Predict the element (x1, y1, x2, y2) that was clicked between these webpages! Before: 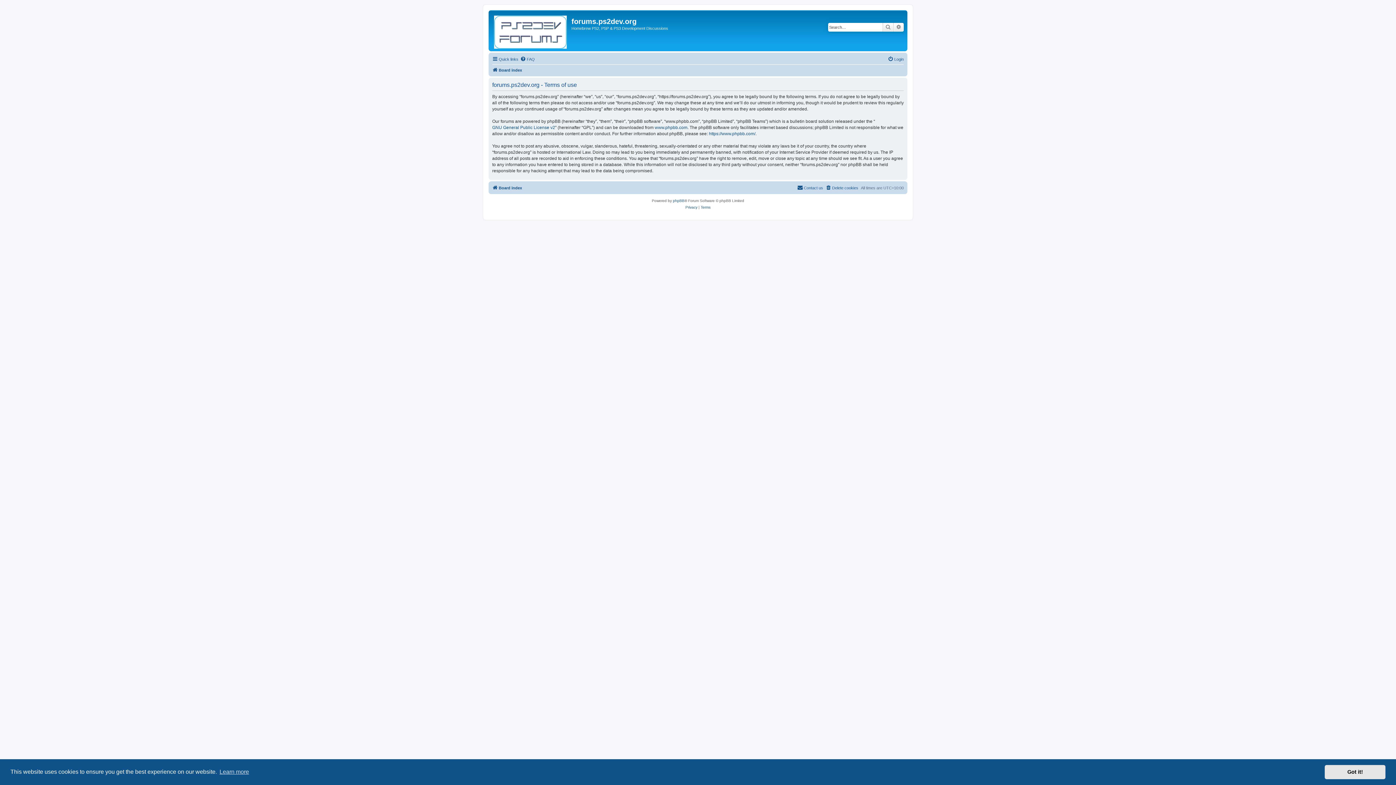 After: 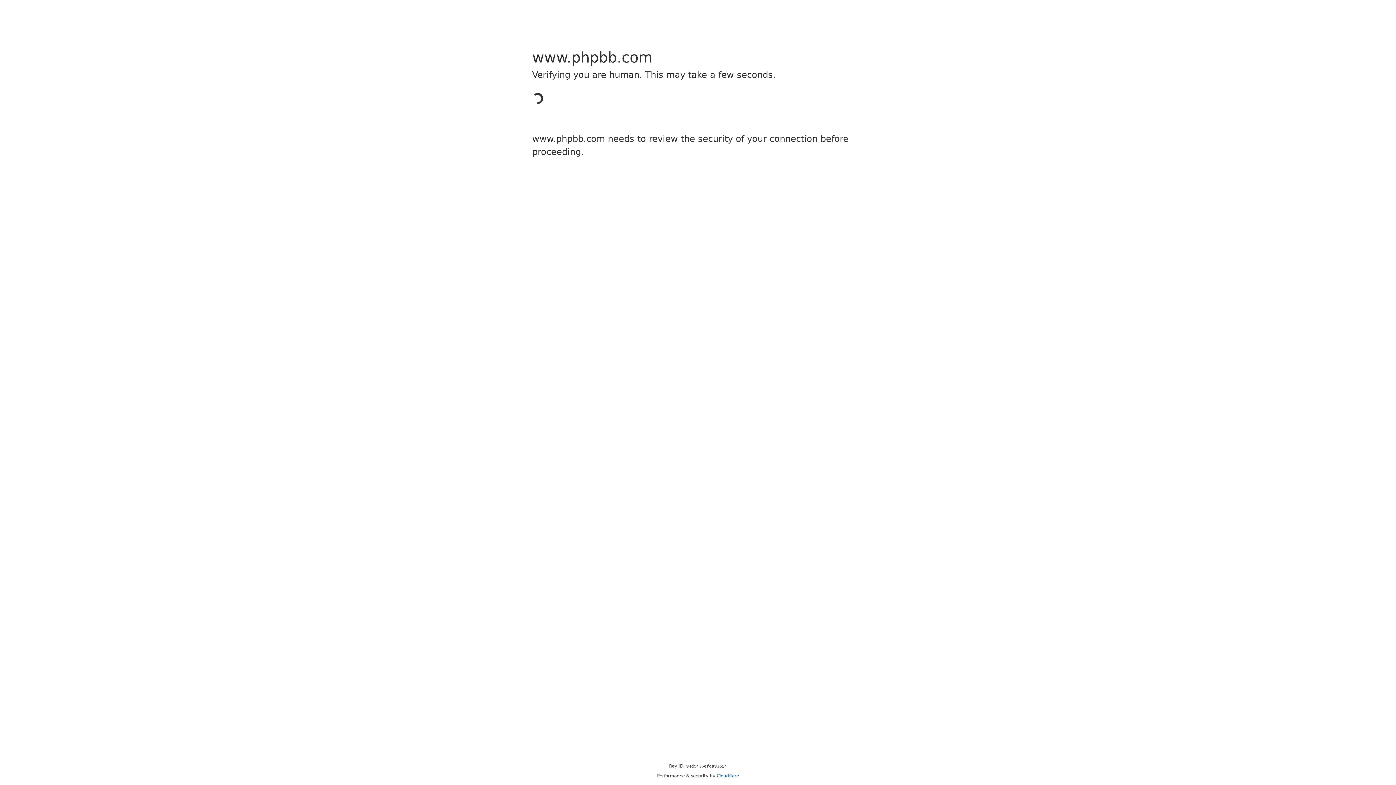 Action: label: phpBB bbox: (673, 197, 684, 204)